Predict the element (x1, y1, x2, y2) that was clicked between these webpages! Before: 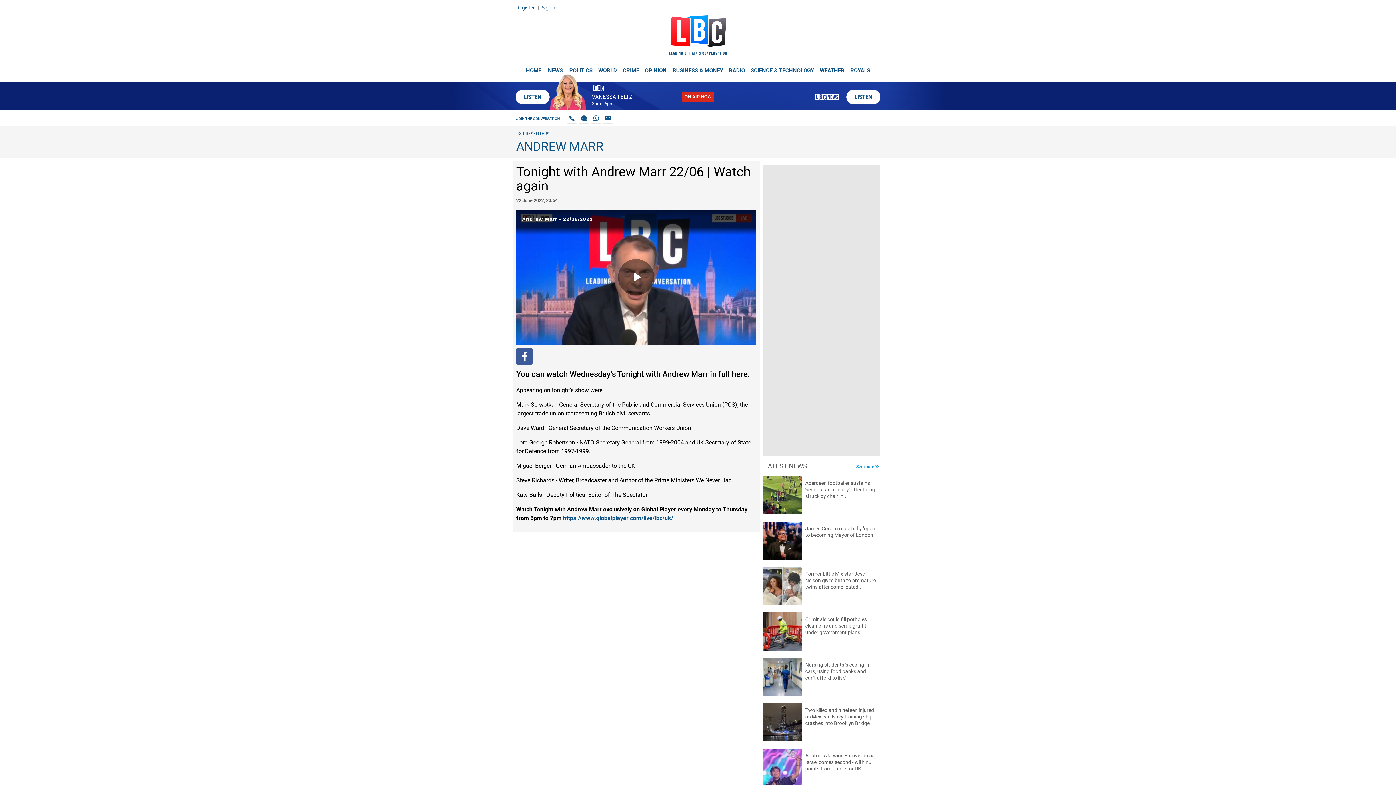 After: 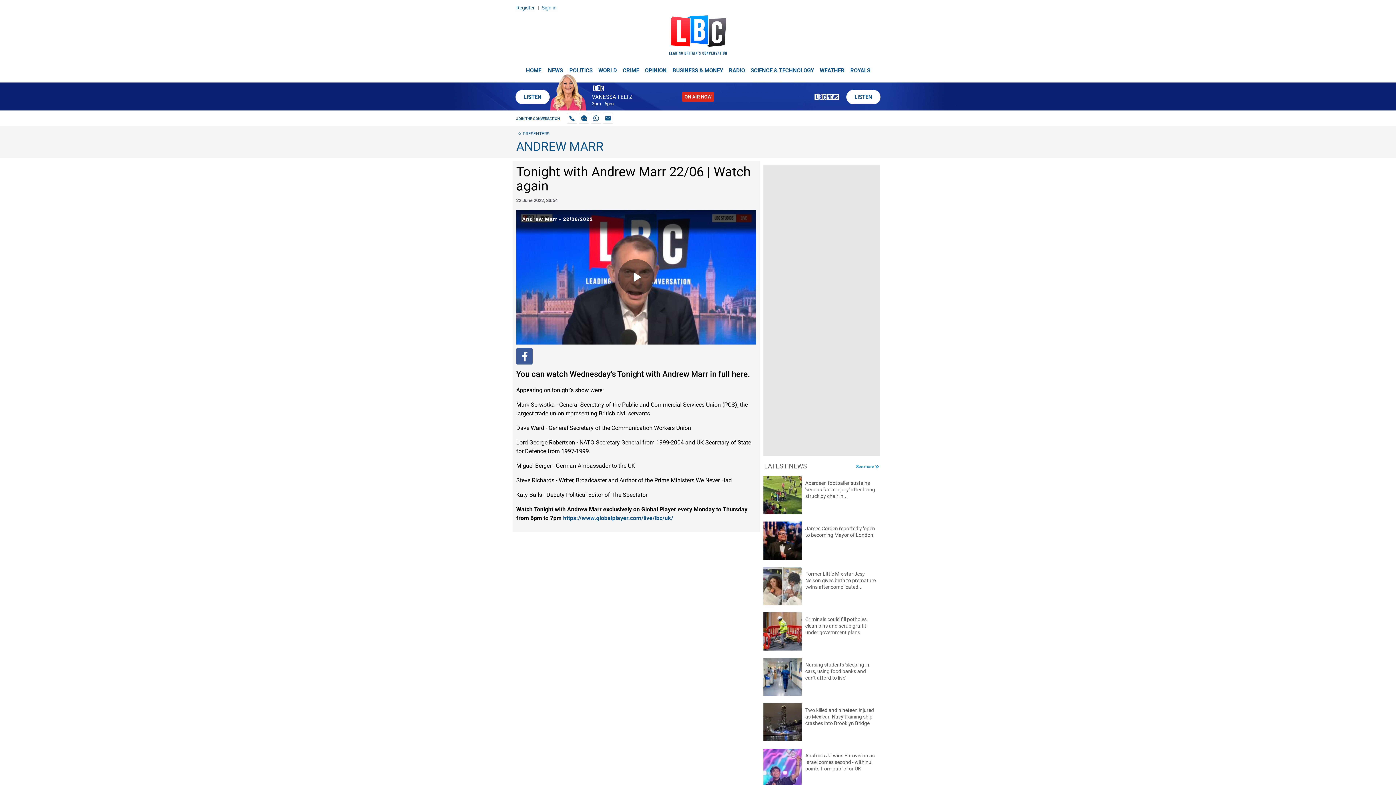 Action: bbox: (516, 352, 532, 359)